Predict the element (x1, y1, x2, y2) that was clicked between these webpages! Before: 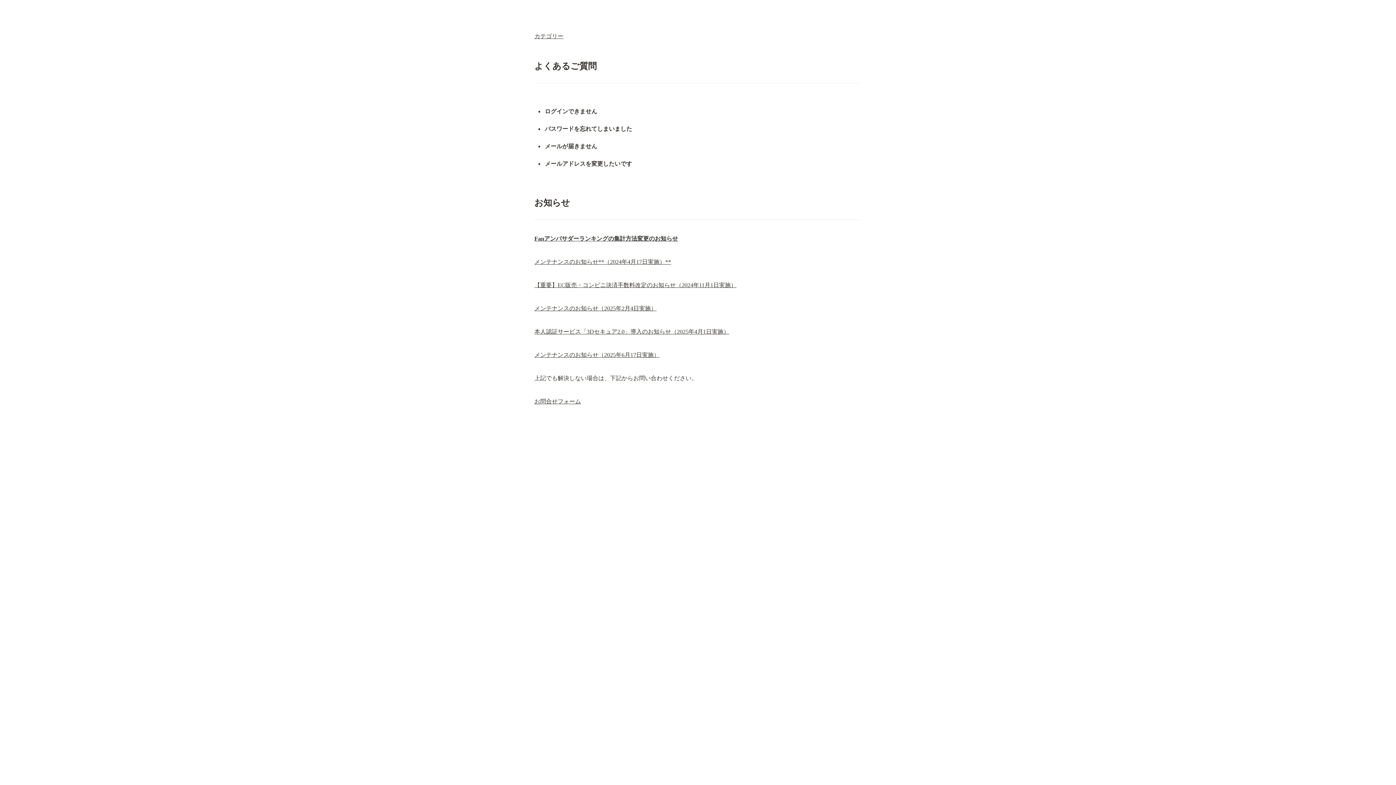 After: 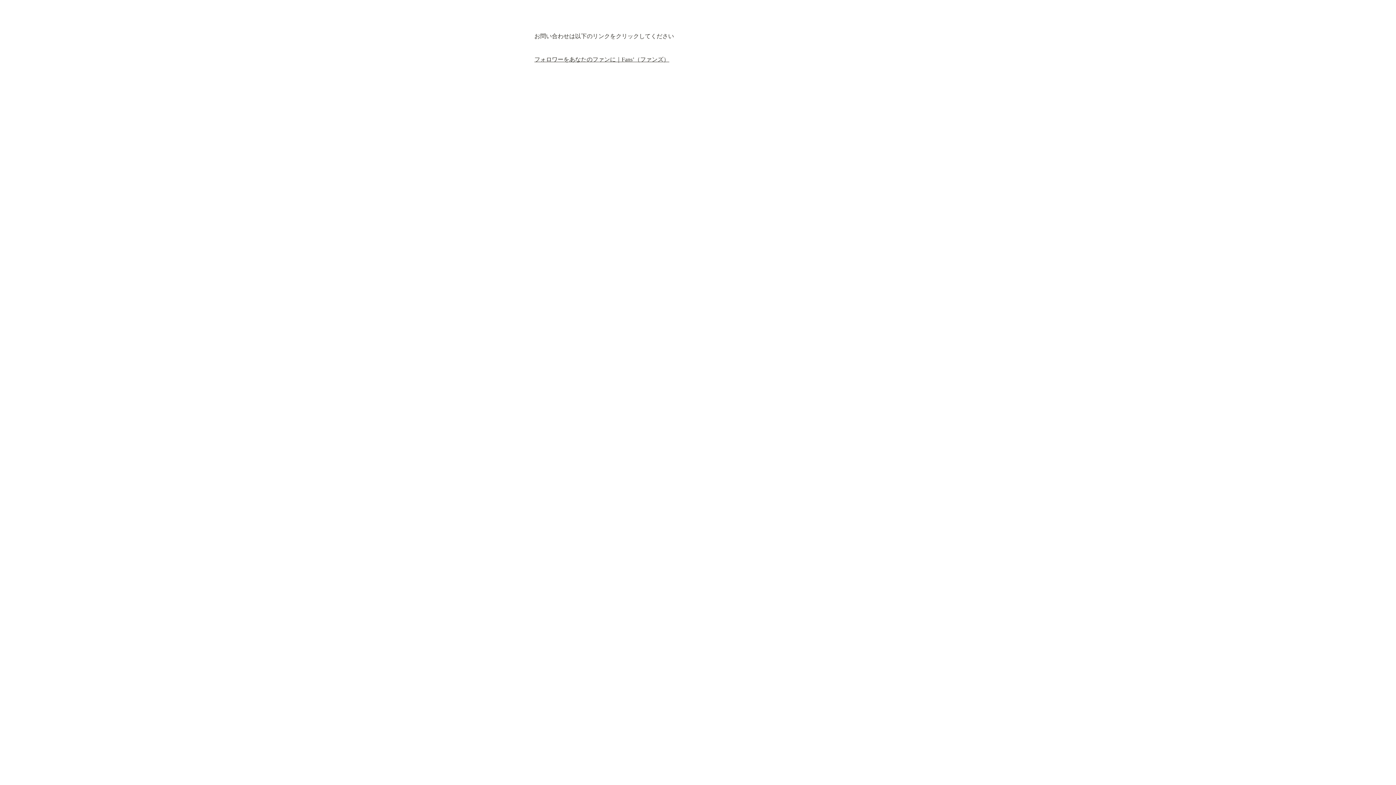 Action: label: お問合せフォーム bbox: (534, 398, 581, 404)